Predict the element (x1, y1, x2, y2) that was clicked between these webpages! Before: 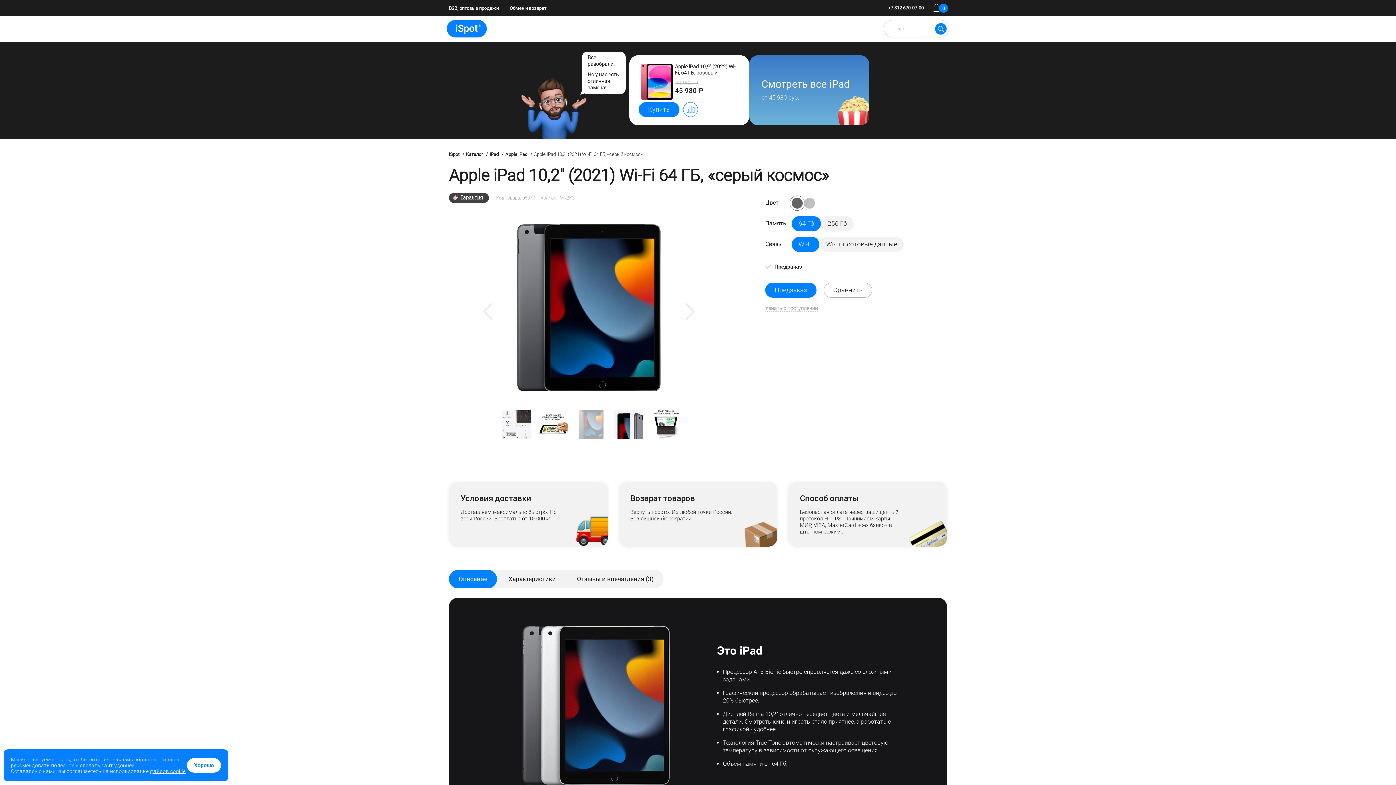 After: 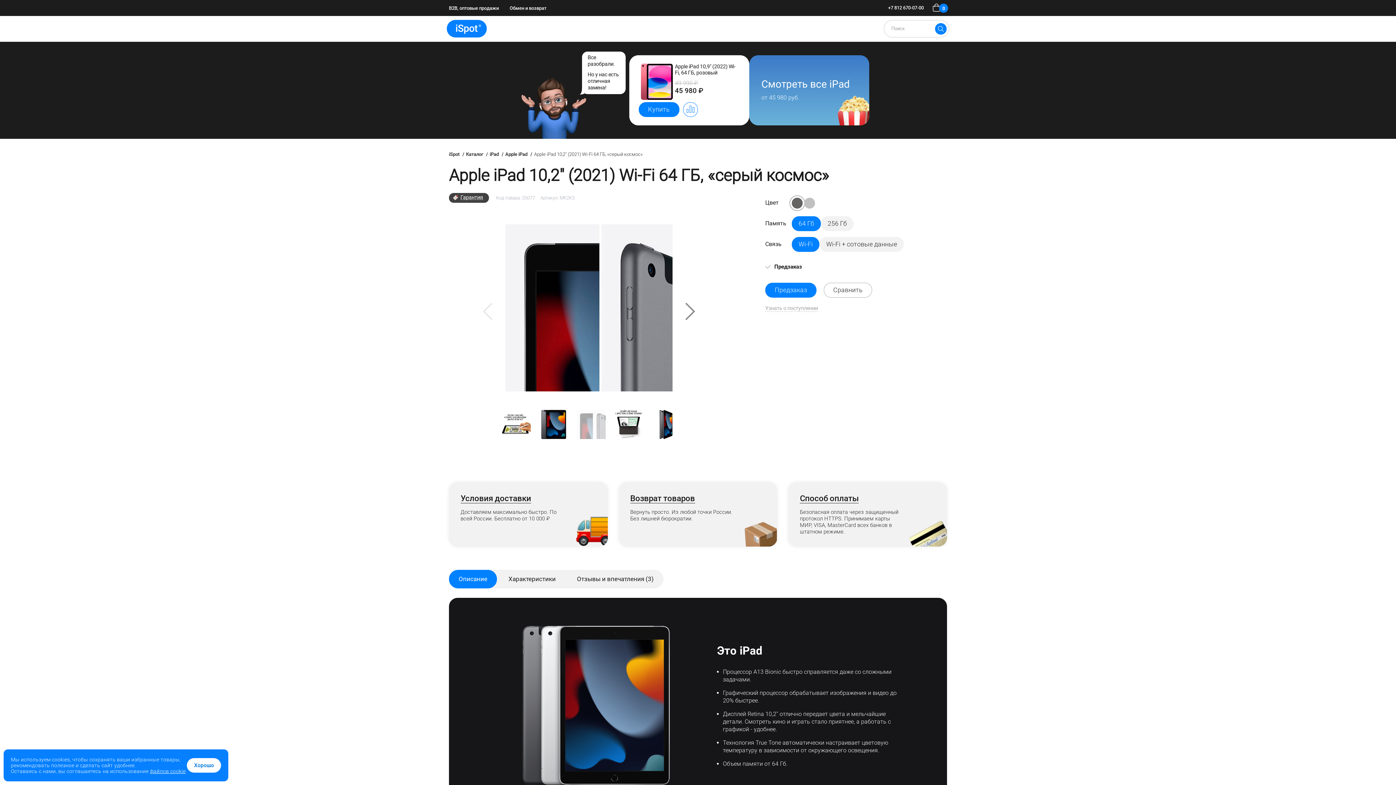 Action: label: Next bbox: (677, 302, 695, 320)